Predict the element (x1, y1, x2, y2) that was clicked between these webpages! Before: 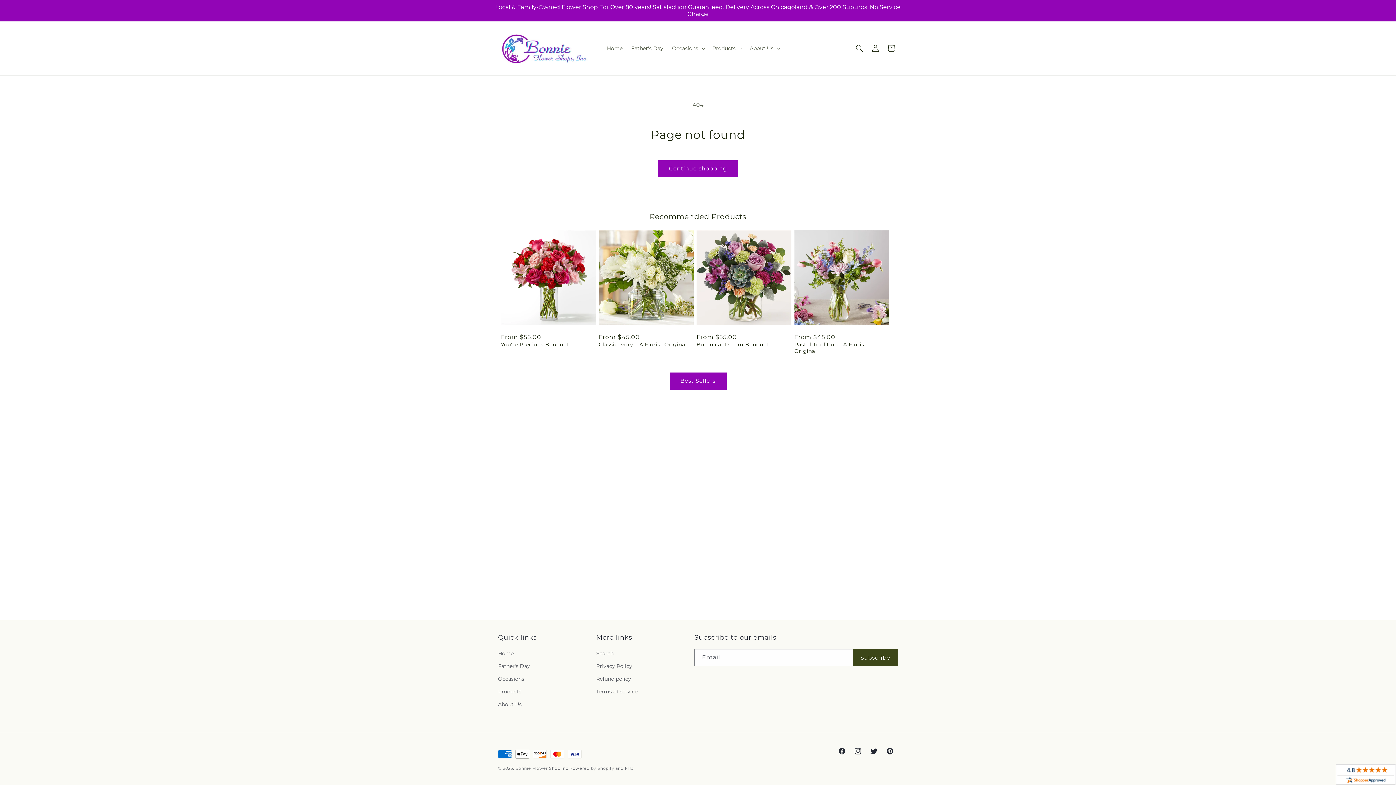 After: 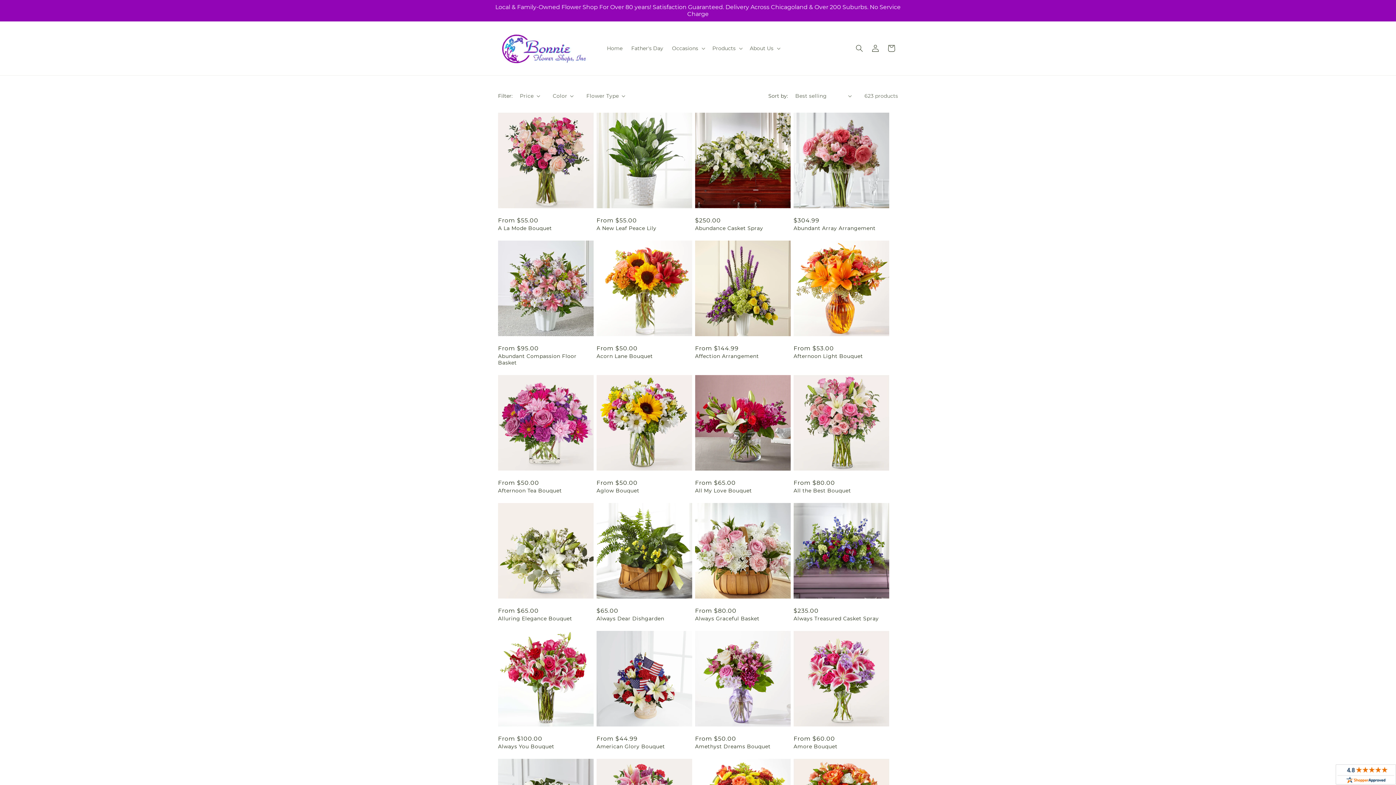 Action: label: Best Sellers bbox: (669, 372, 726, 389)